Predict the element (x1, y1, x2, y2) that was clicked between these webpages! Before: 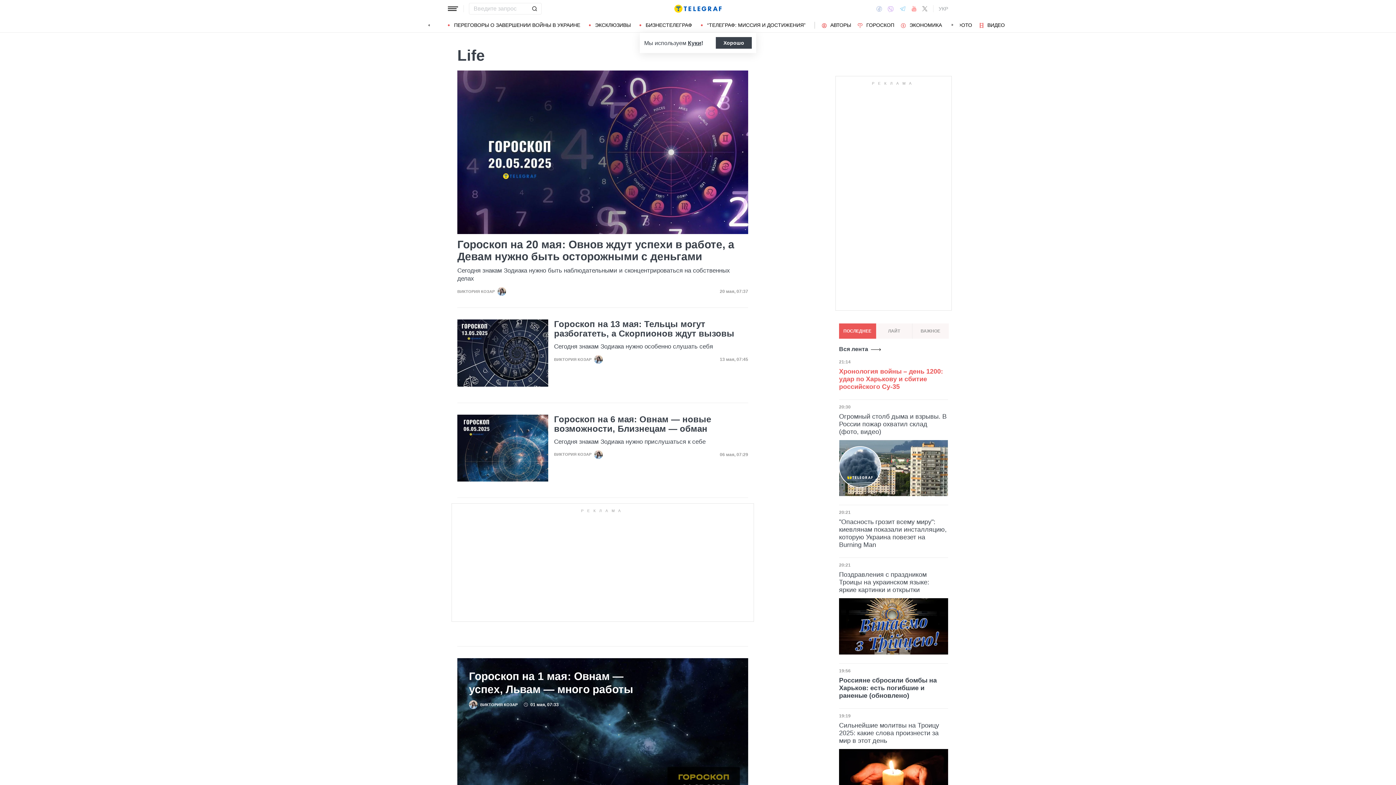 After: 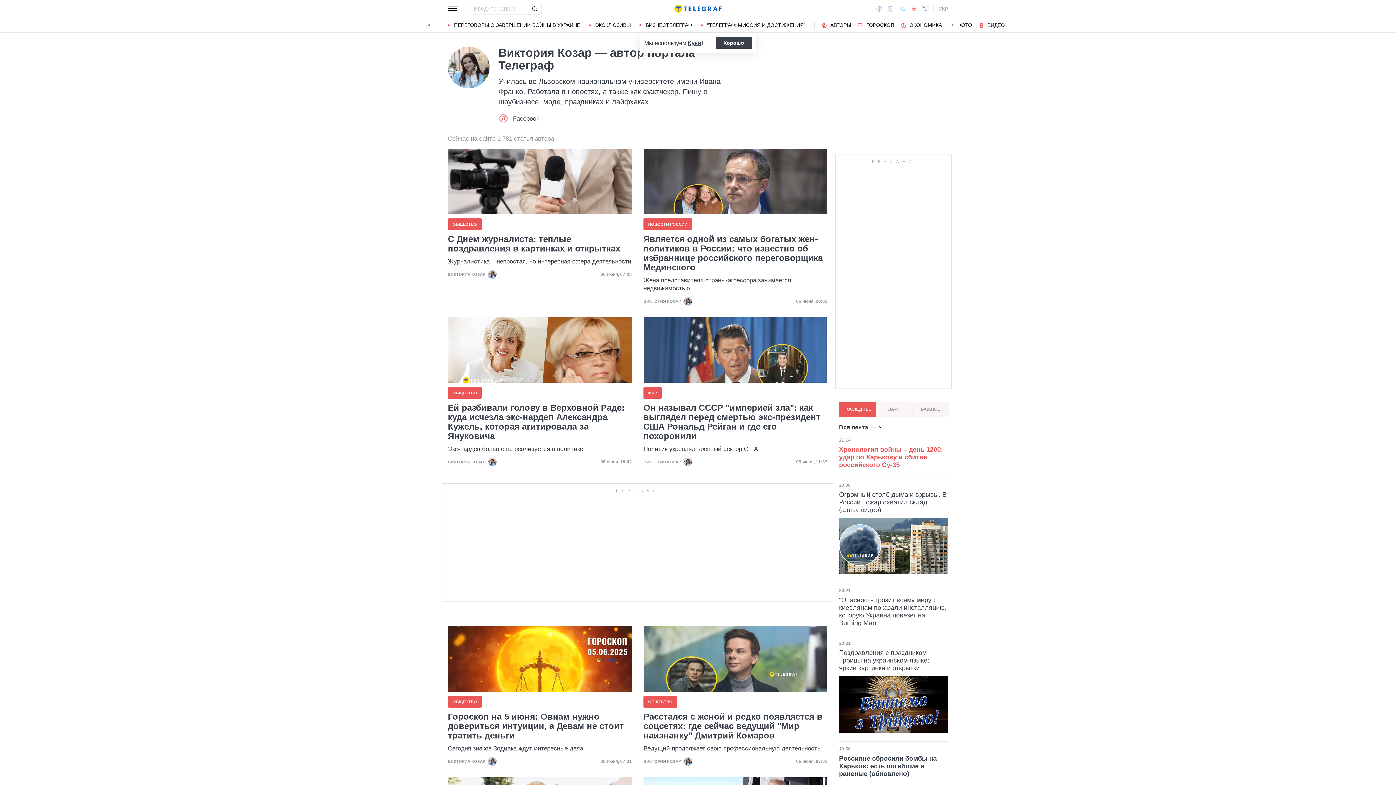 Action: label: ВИКТОРИЯ КОЗАР bbox: (554, 450, 602, 459)